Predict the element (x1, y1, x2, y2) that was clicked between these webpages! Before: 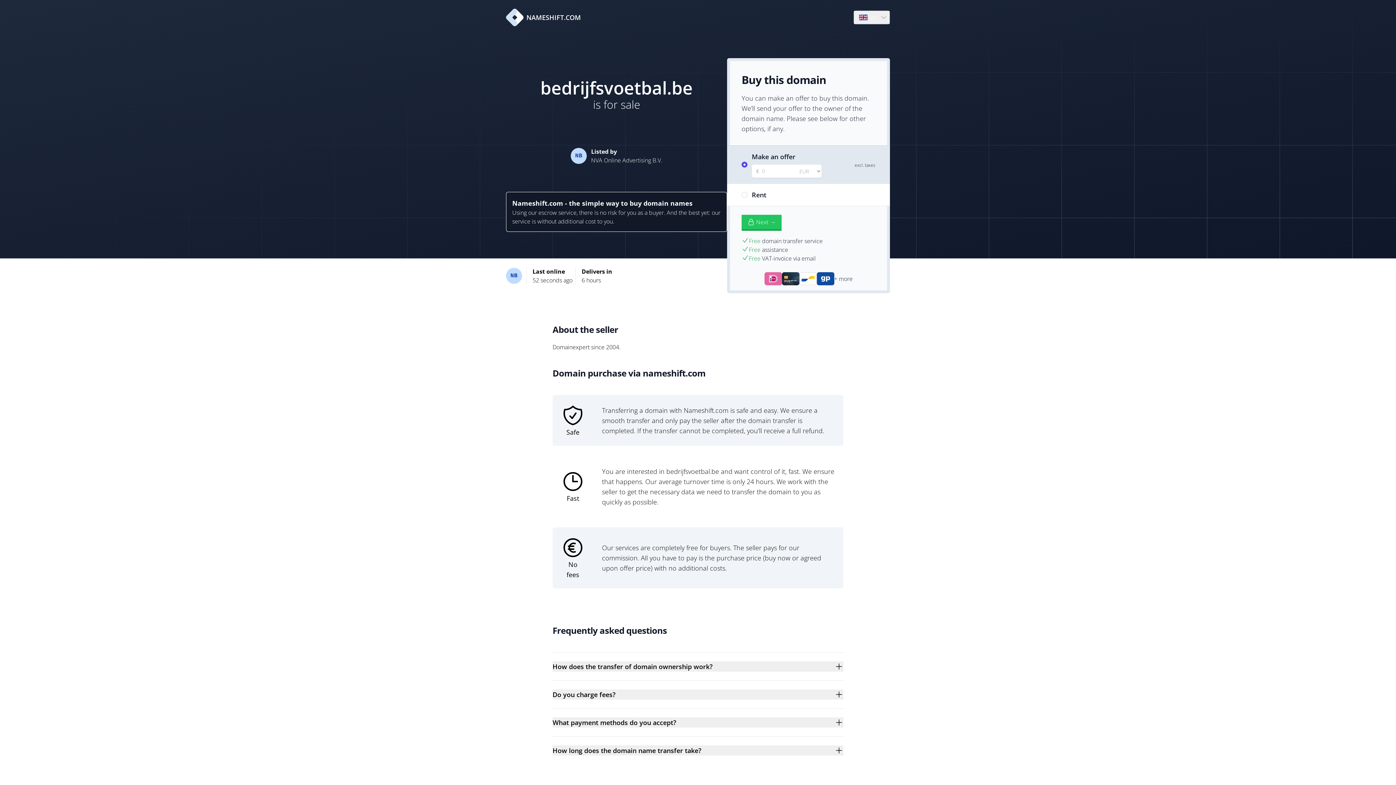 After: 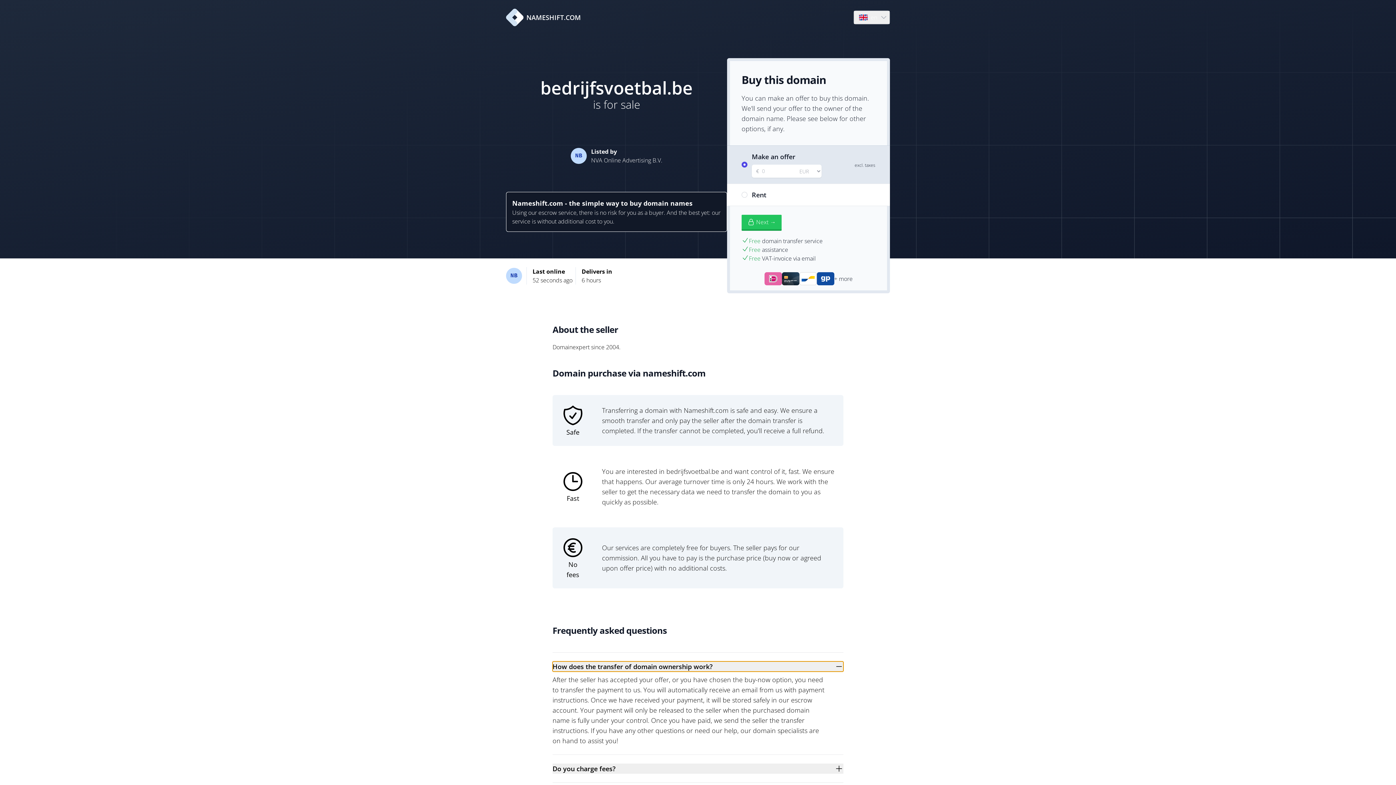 Action: label: How does the transfer of domain ownership work? bbox: (552, 661, 843, 672)